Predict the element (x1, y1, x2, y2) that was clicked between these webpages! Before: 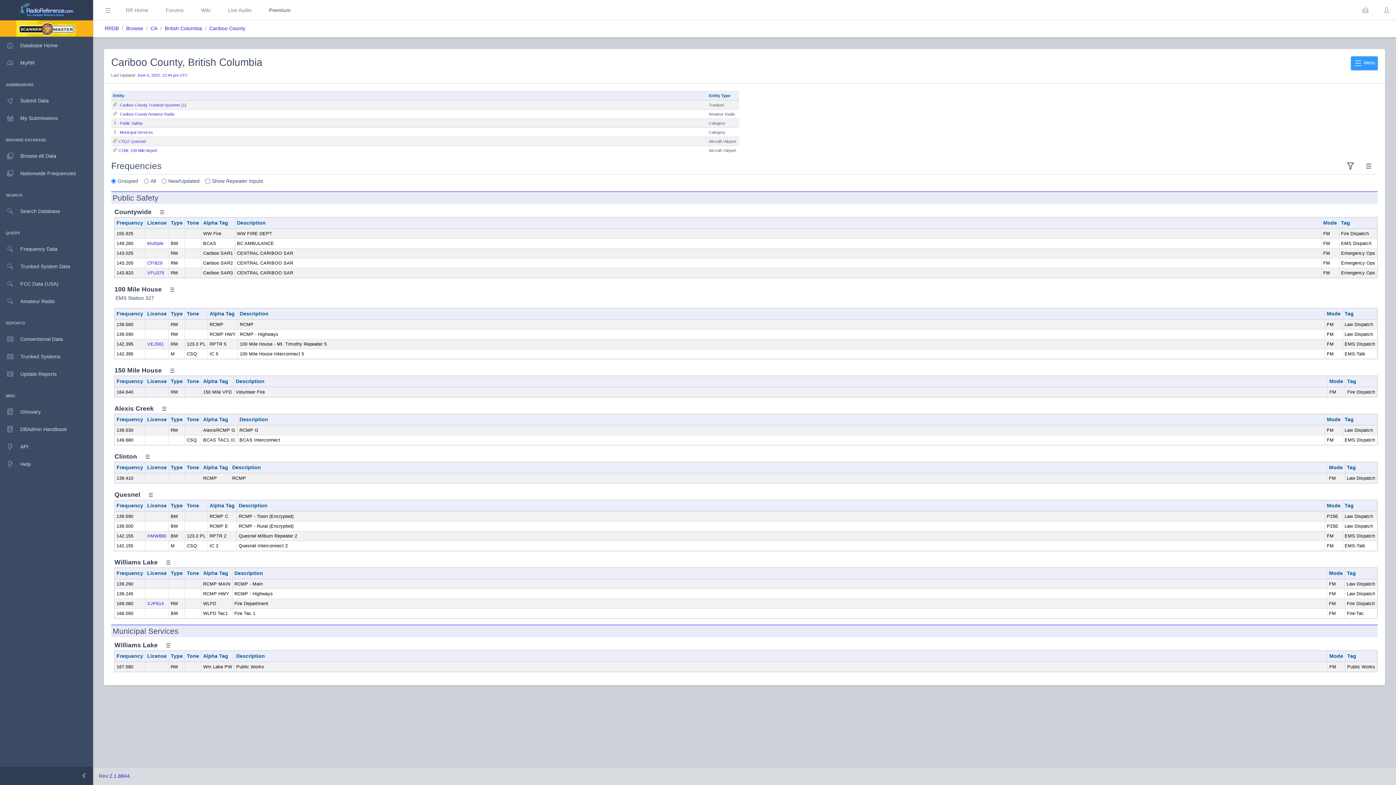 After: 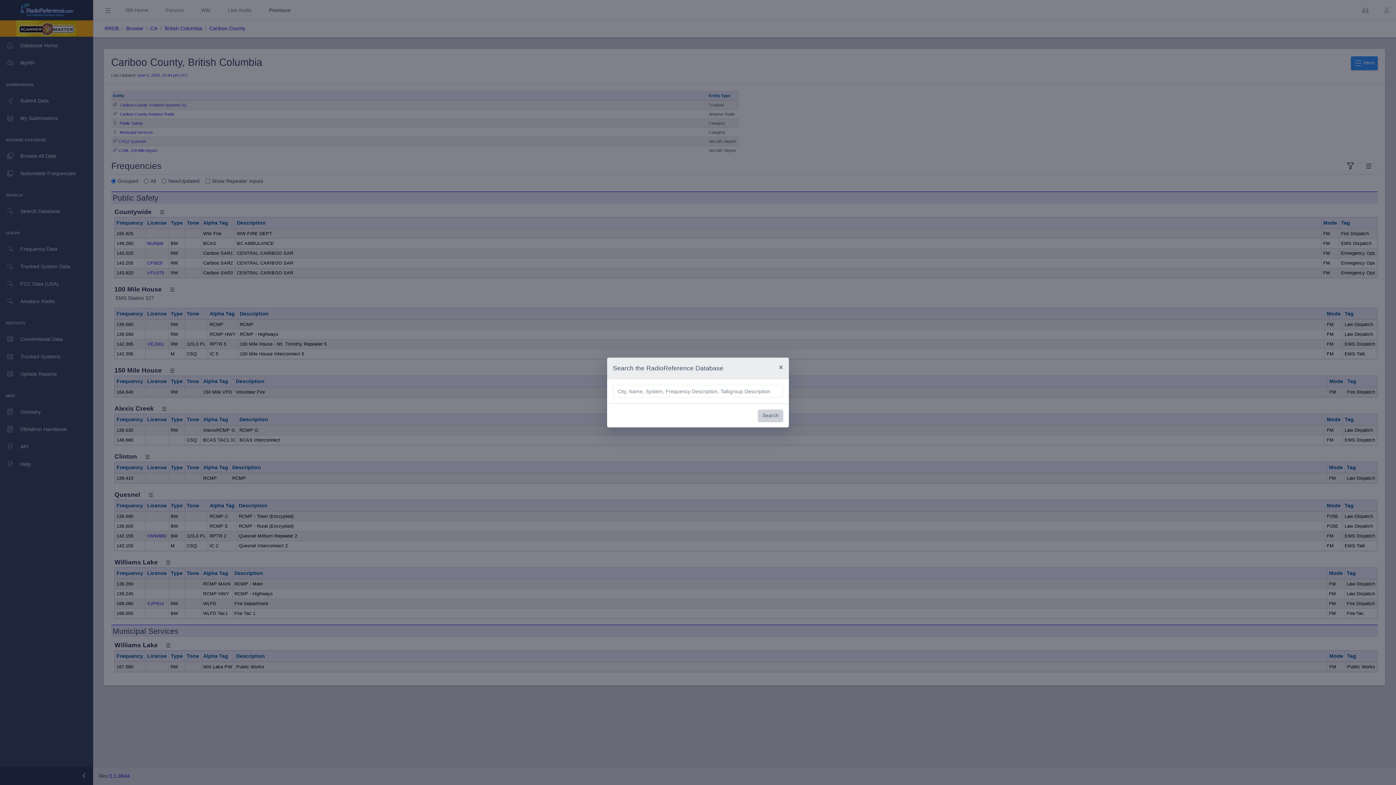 Action: bbox: (0, 202, 93, 220) label: Search Database